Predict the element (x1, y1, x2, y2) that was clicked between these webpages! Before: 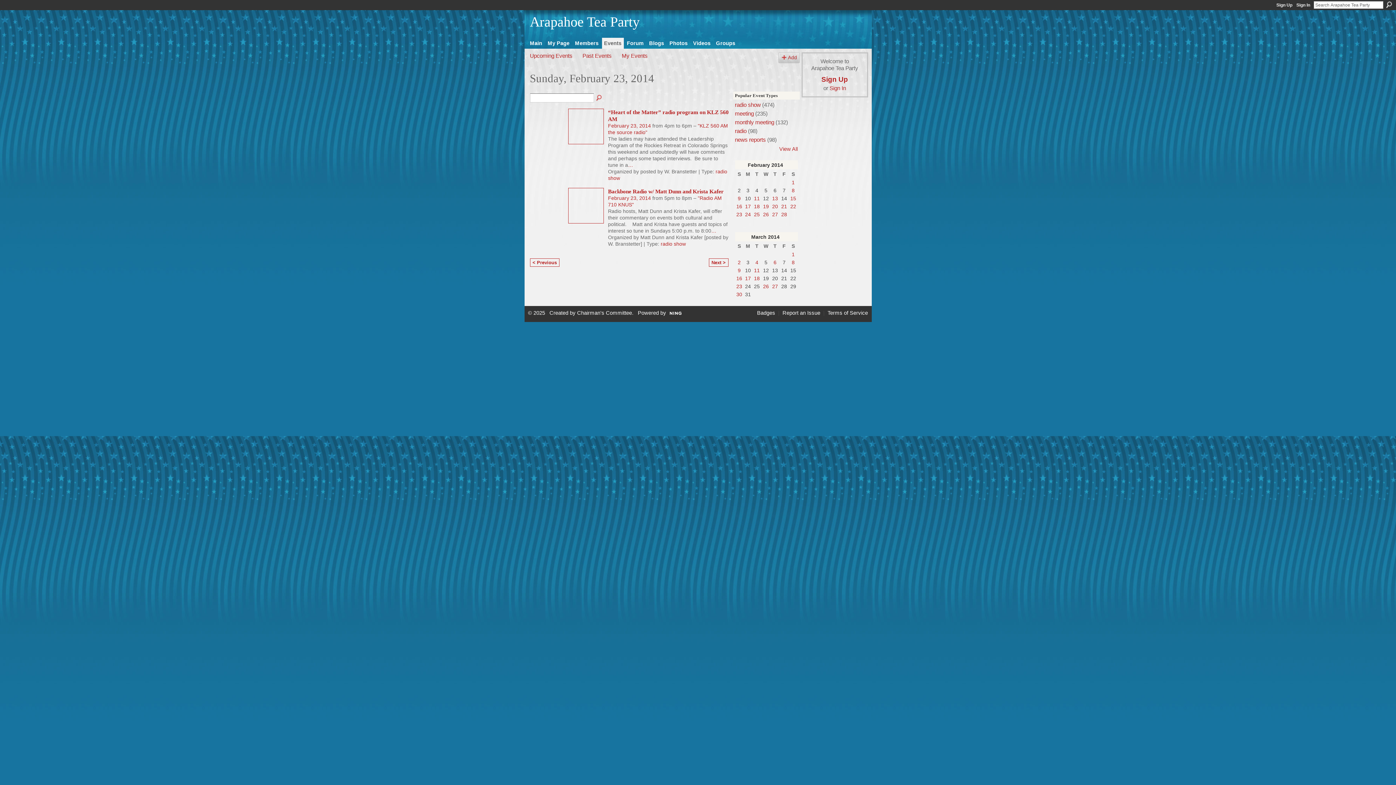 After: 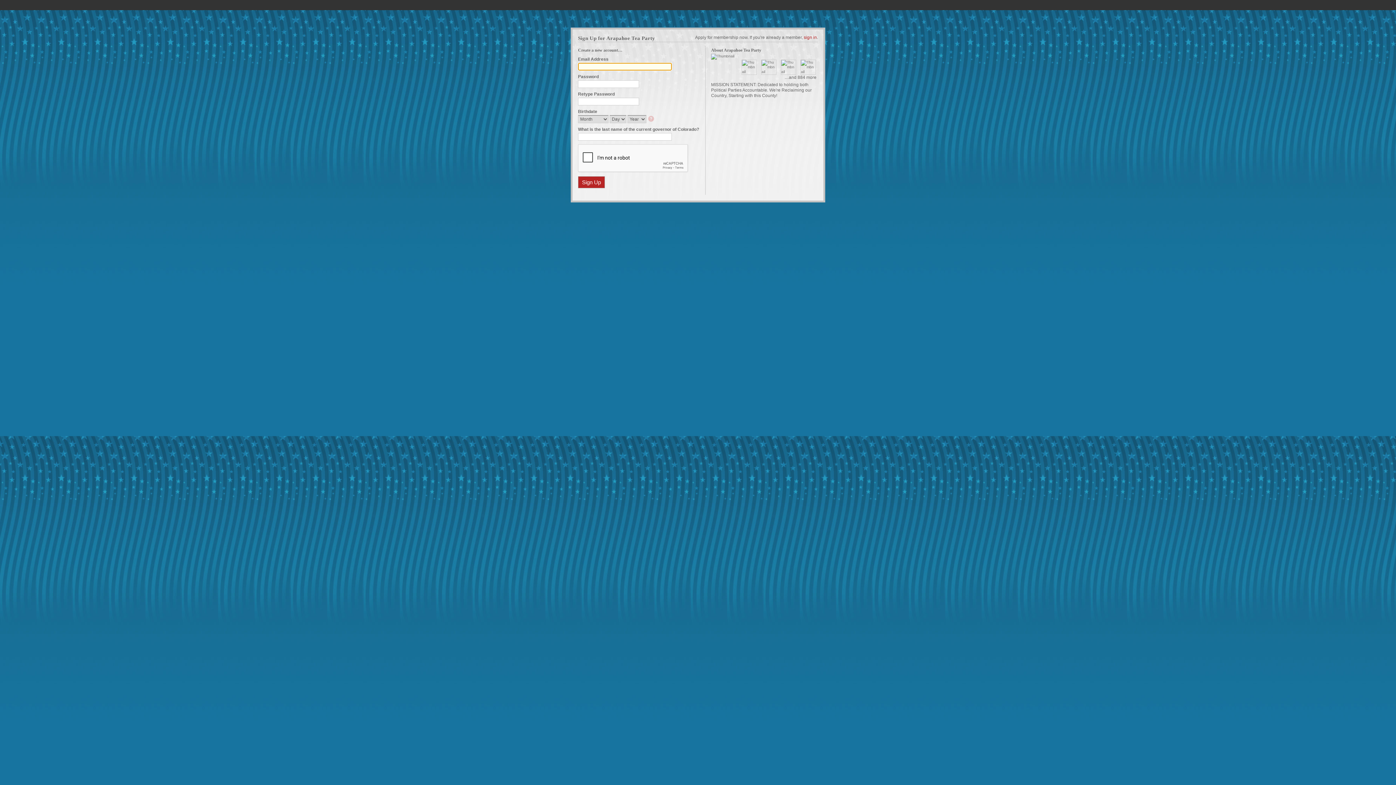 Action: bbox: (621, 52, 647, 58) label: My Events